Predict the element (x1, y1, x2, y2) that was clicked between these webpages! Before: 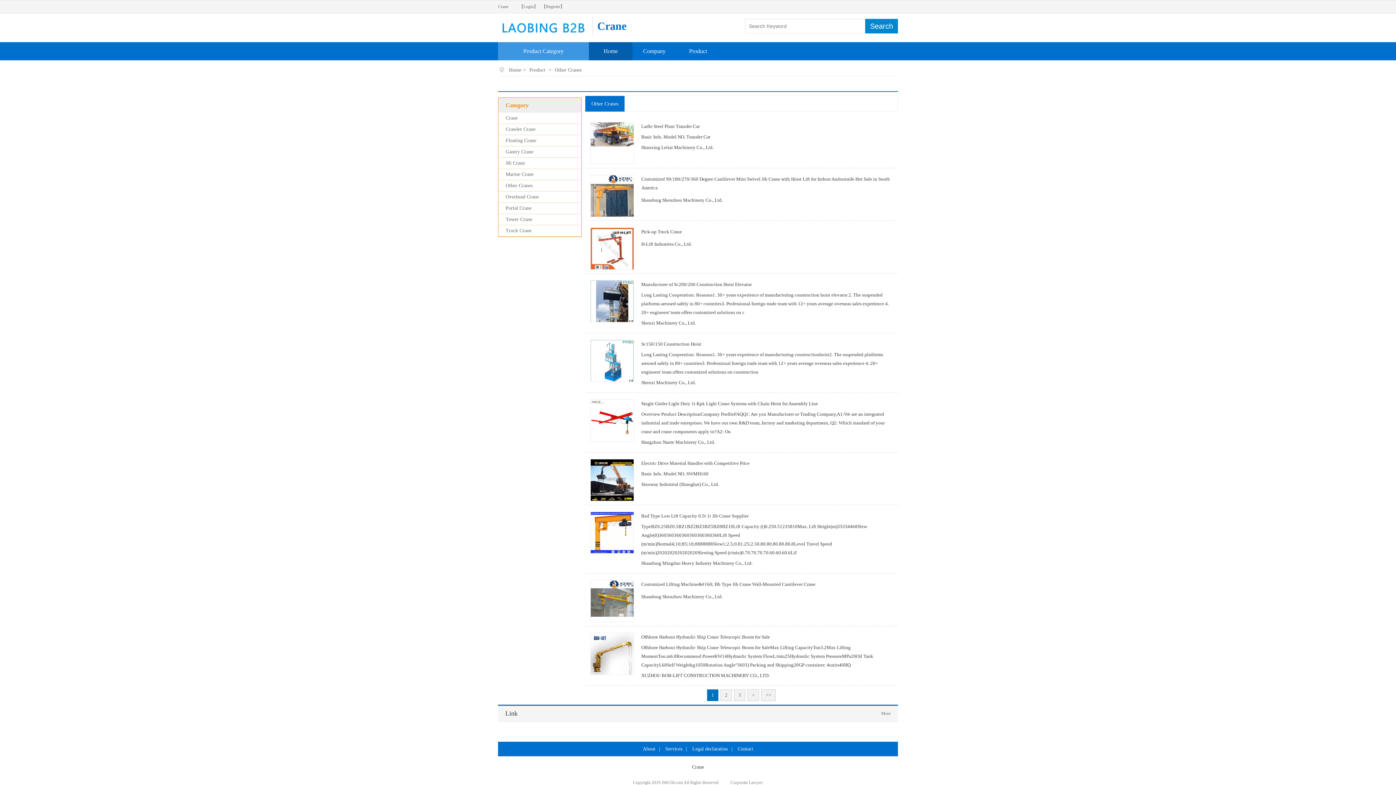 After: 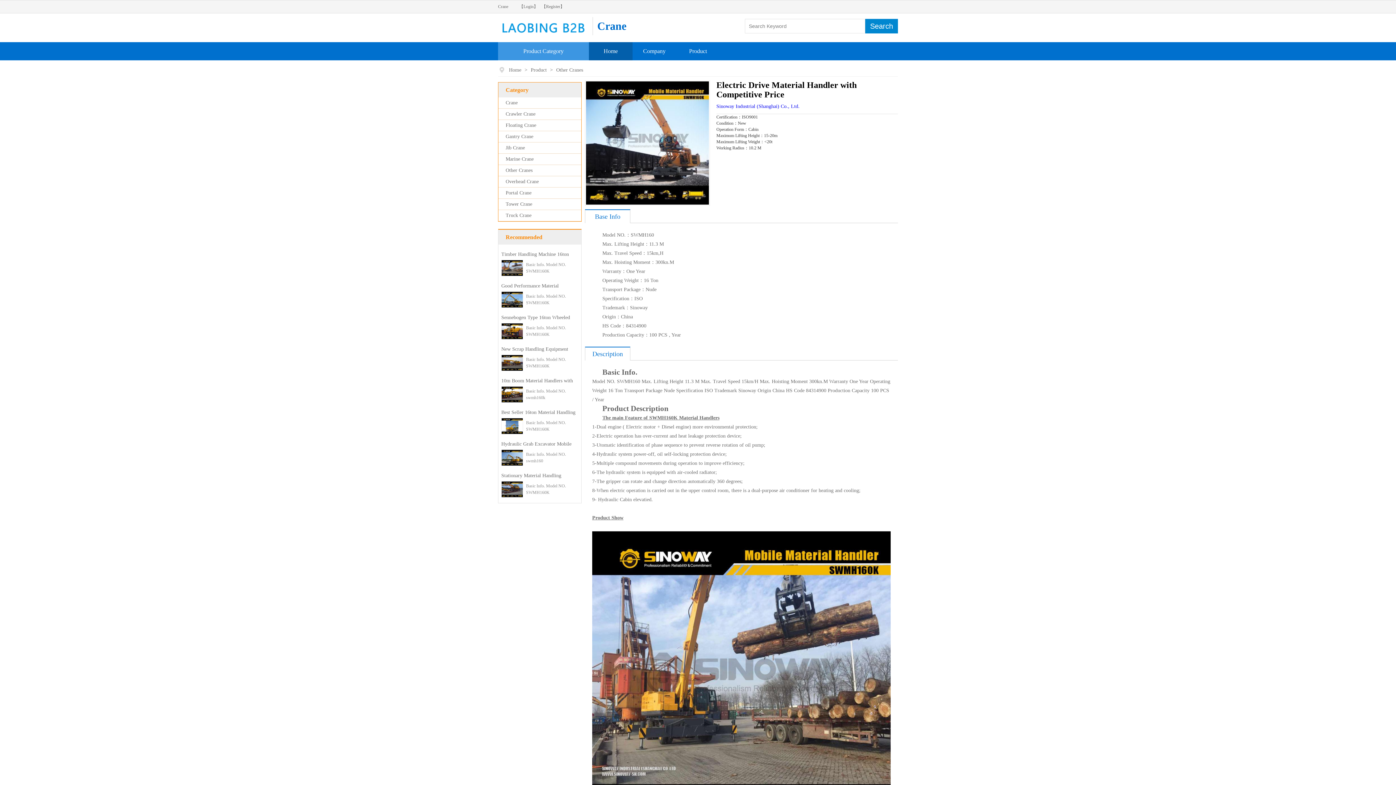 Action: bbox: (590, 459, 633, 502)